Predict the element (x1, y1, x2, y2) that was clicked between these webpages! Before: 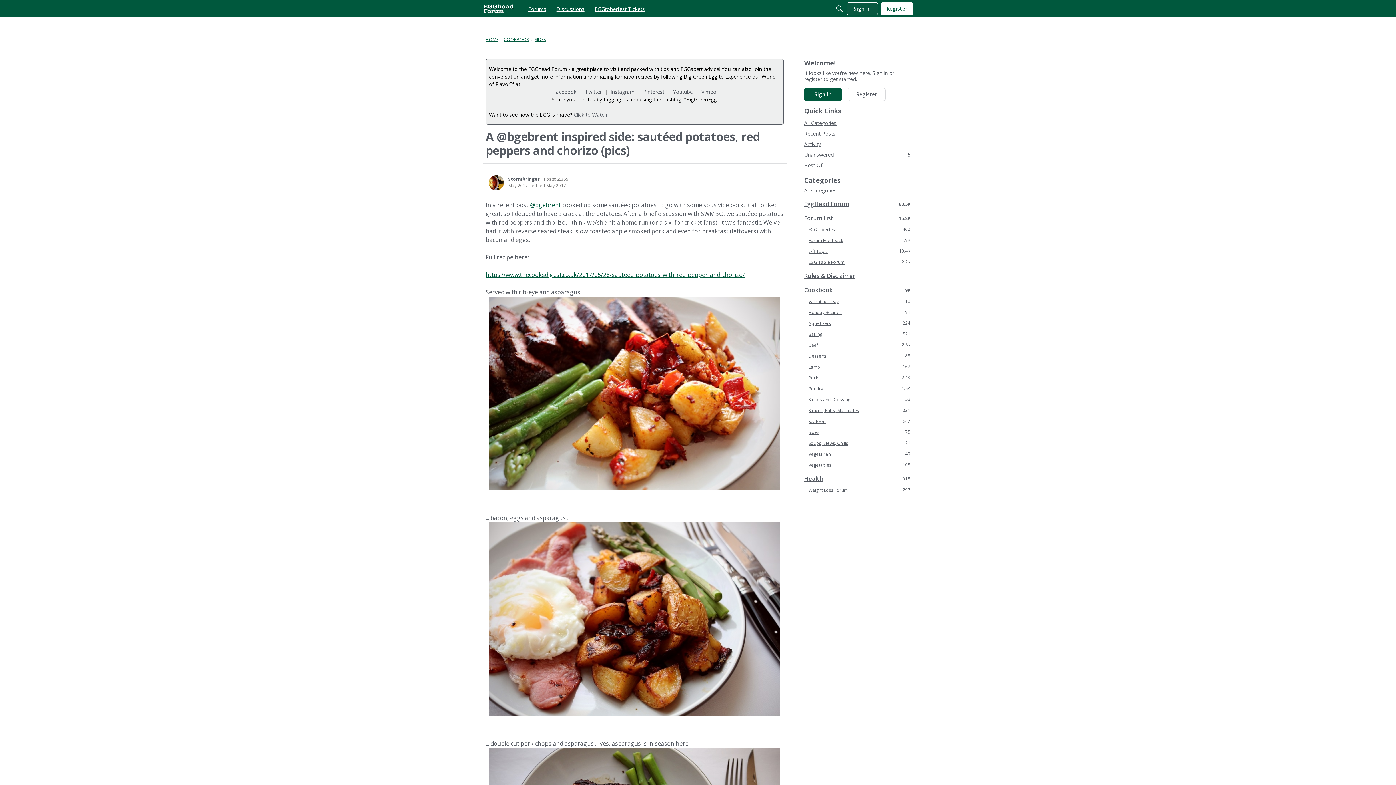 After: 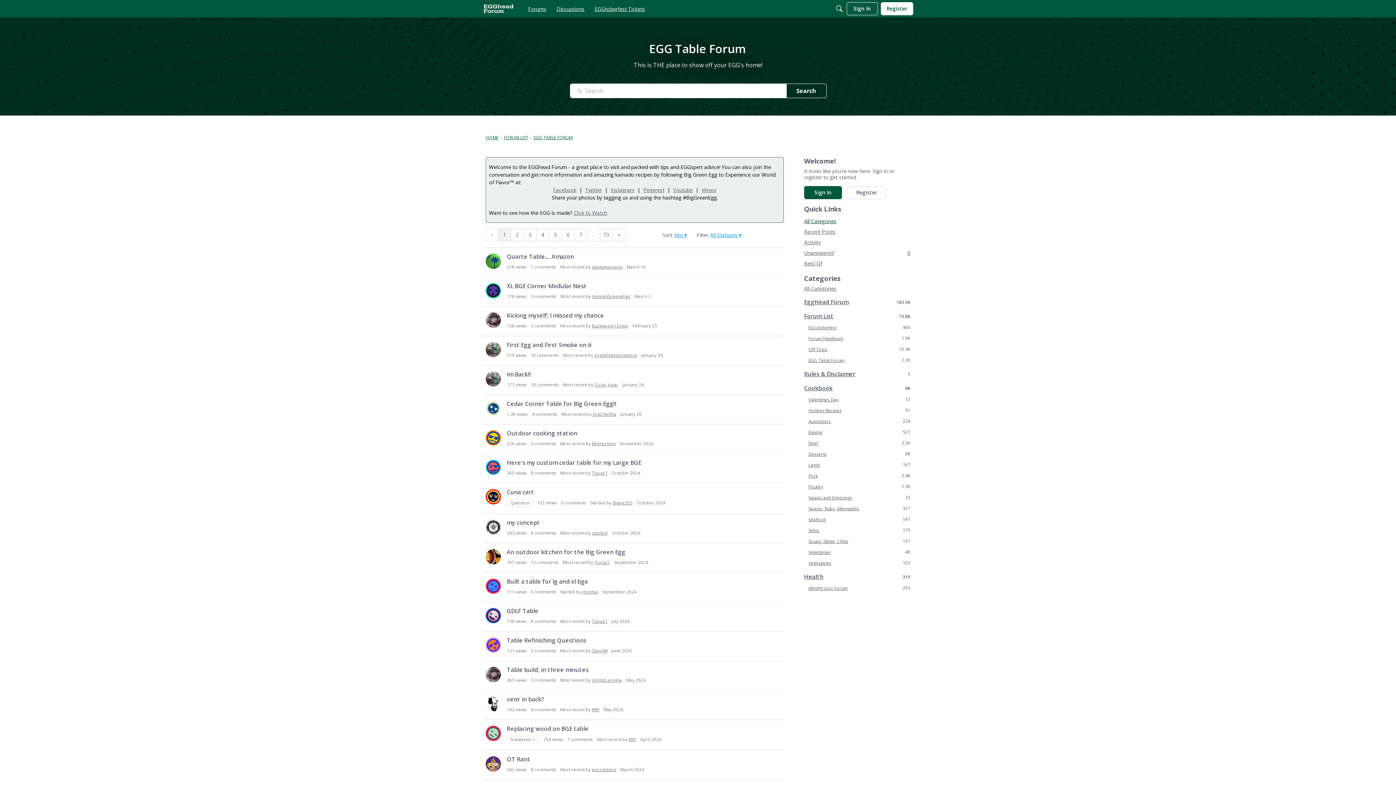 Action: label: 2.2K
EGG Table Forum bbox: (804, 258, 910, 265)